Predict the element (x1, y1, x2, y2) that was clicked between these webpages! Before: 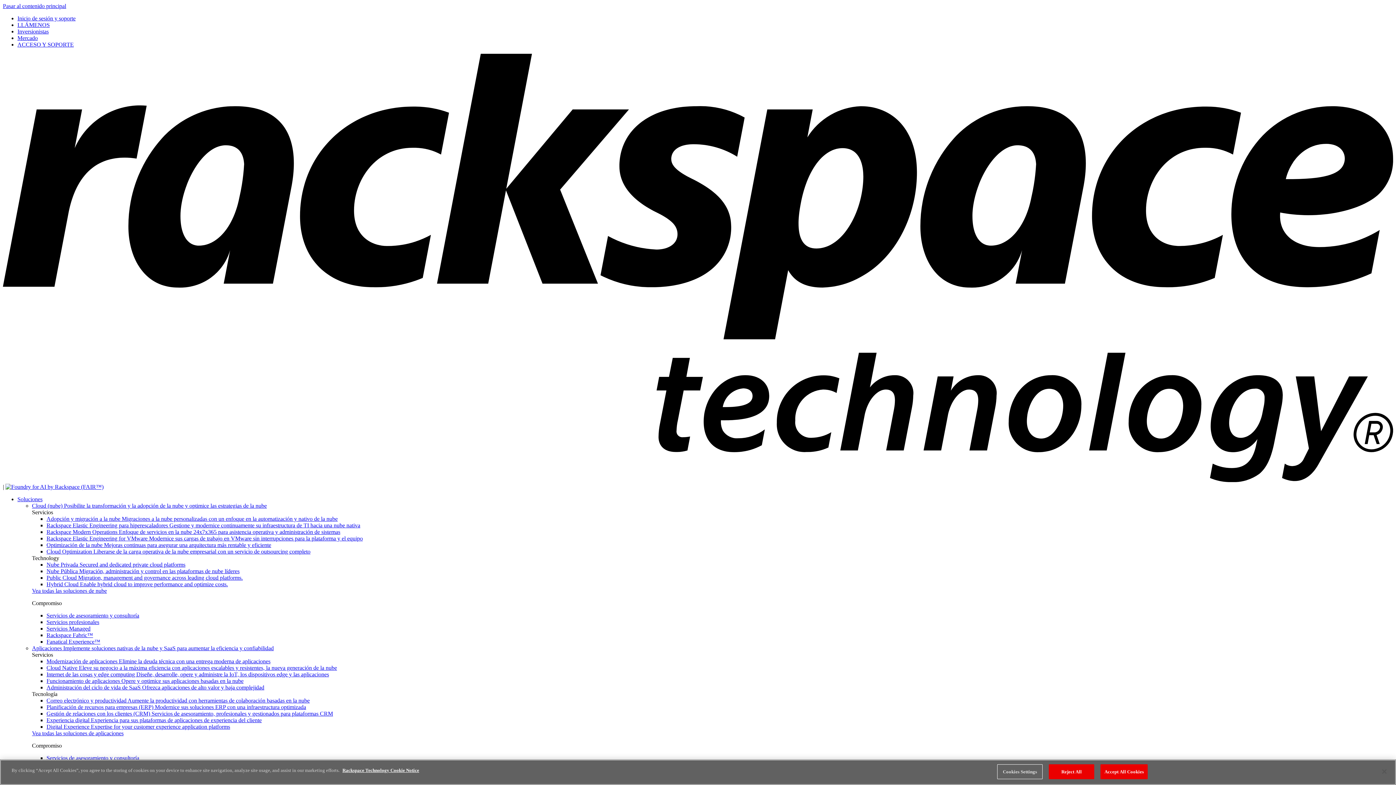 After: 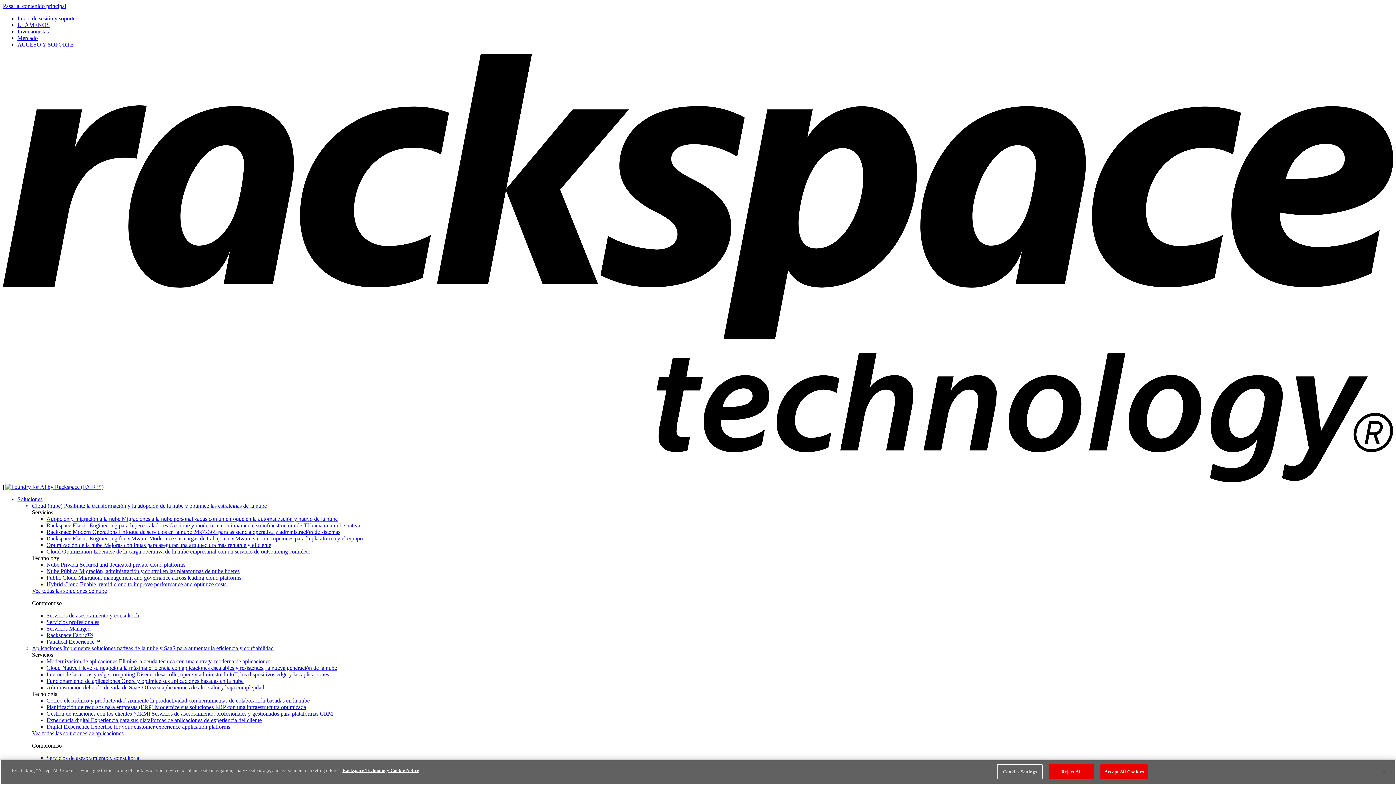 Action: bbox: (46, 711, 333, 717) label: Gestión de relaciones con los clientes (CRM) Servicios de asesoramiento, profesionales y gestionados para plataformas CRM